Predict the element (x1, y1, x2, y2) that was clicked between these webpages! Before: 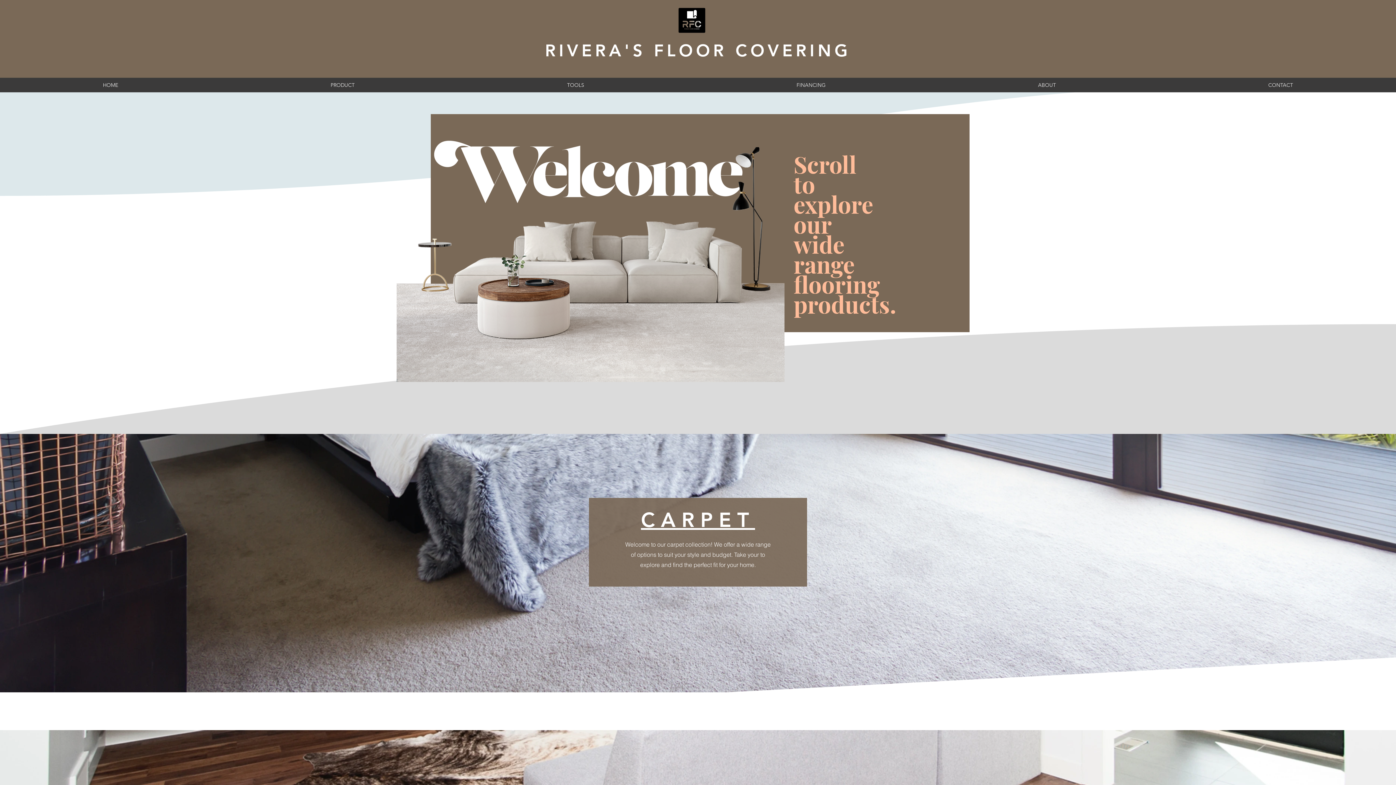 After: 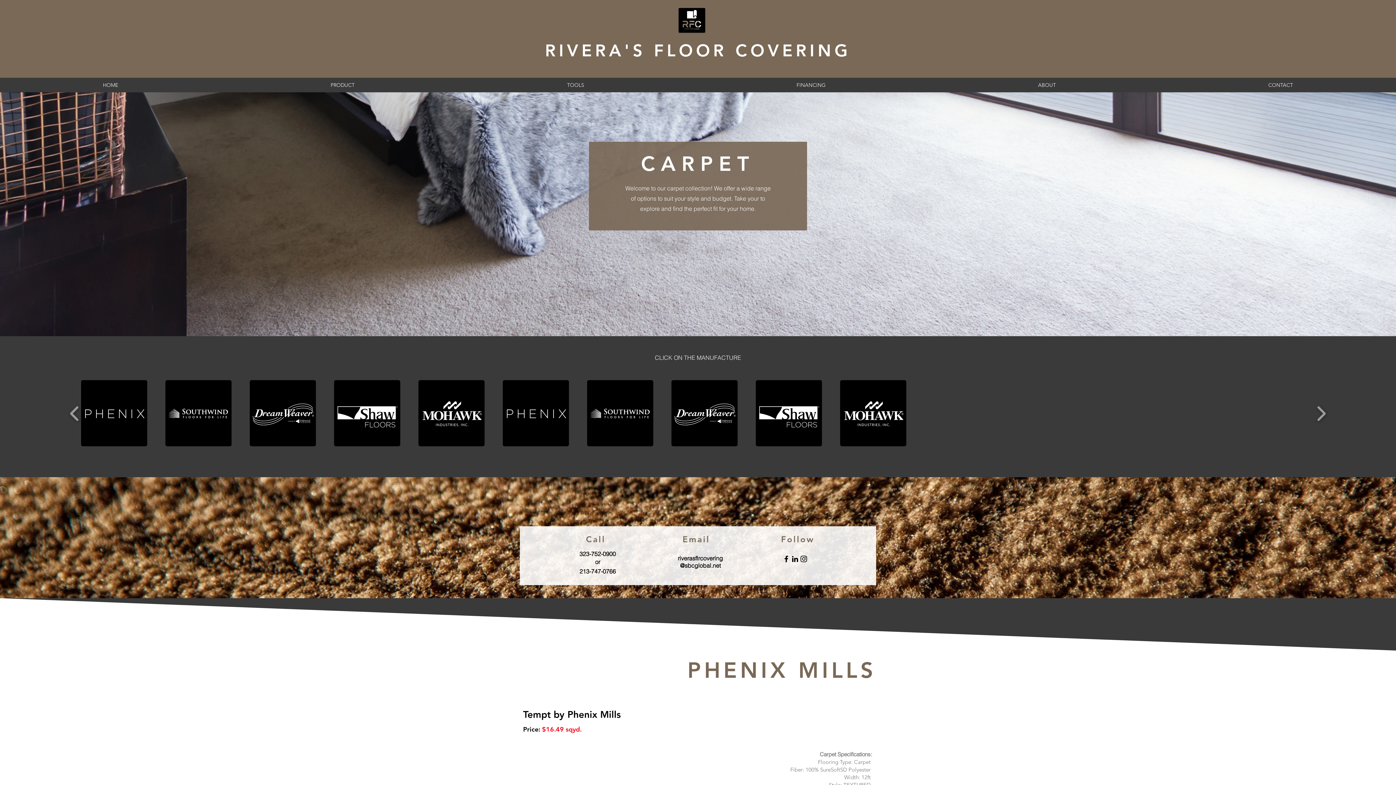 Action: label: PRODUCT bbox: (227, 77, 457, 92)